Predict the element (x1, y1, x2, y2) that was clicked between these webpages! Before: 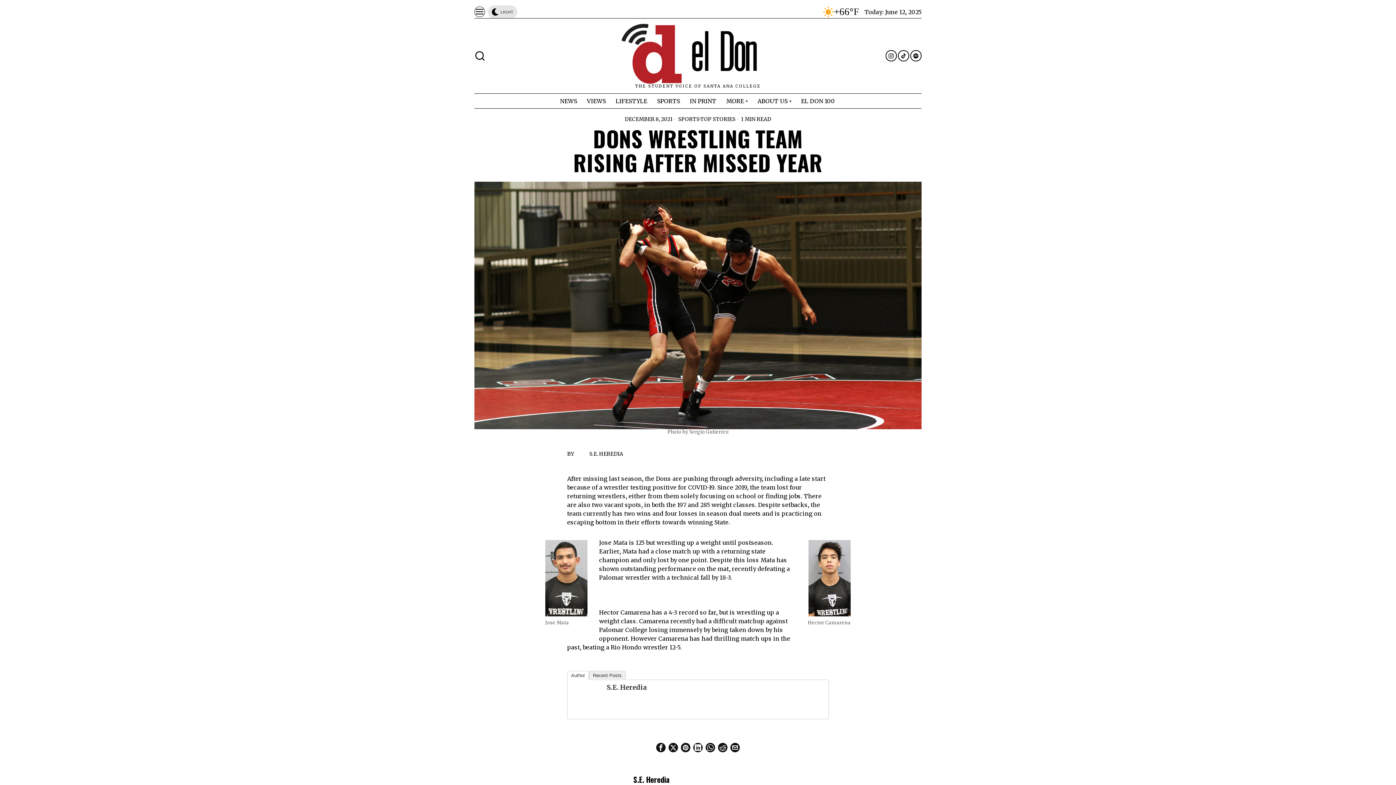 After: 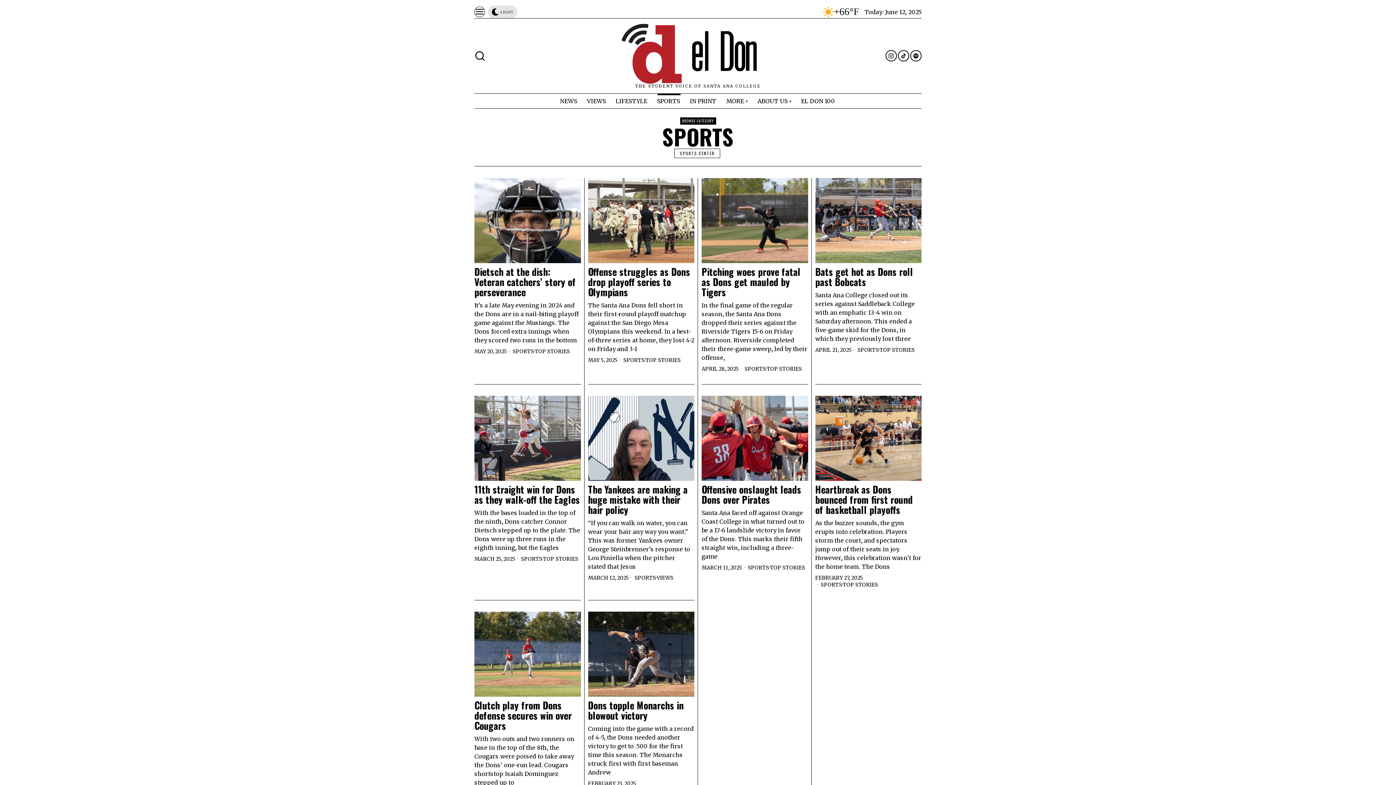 Action: label: SPORTS bbox: (652, 93, 685, 108)